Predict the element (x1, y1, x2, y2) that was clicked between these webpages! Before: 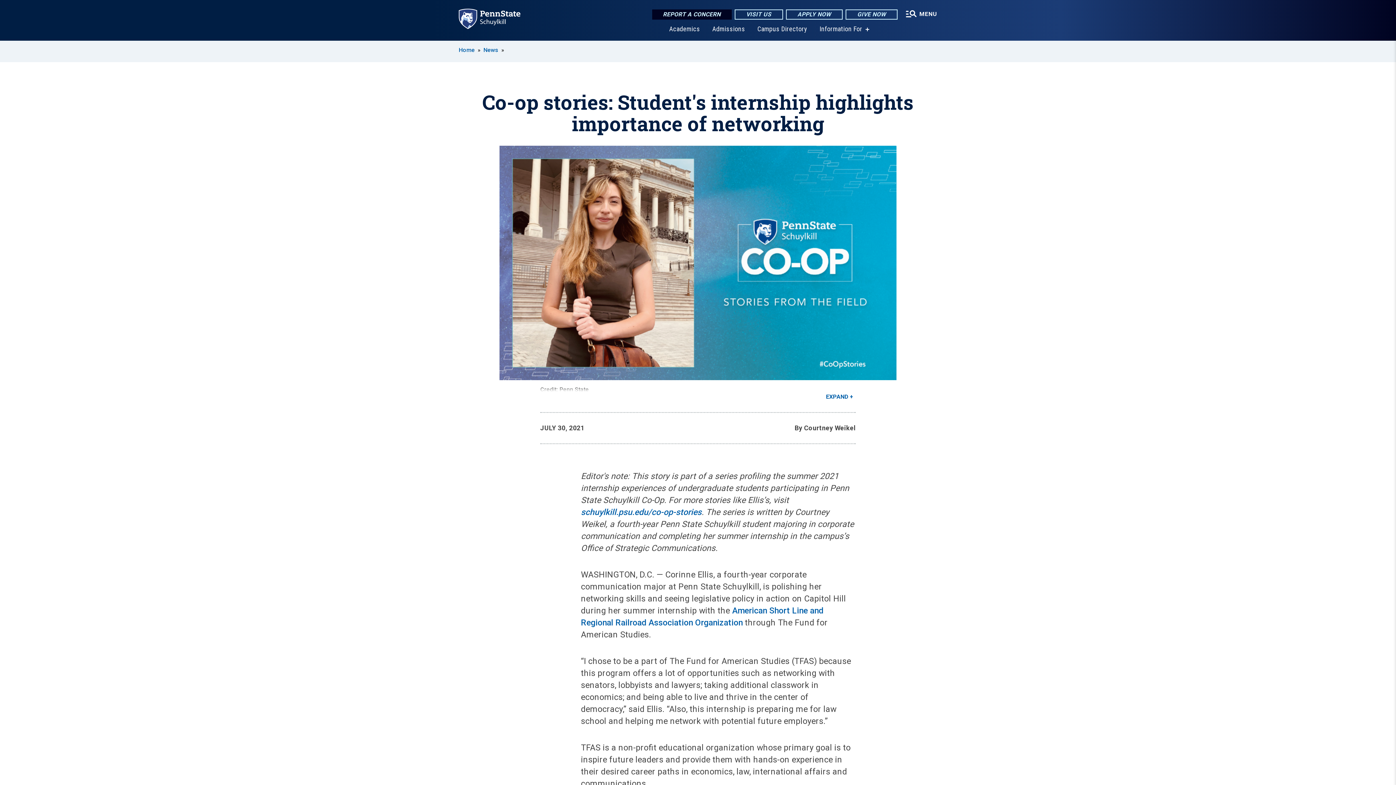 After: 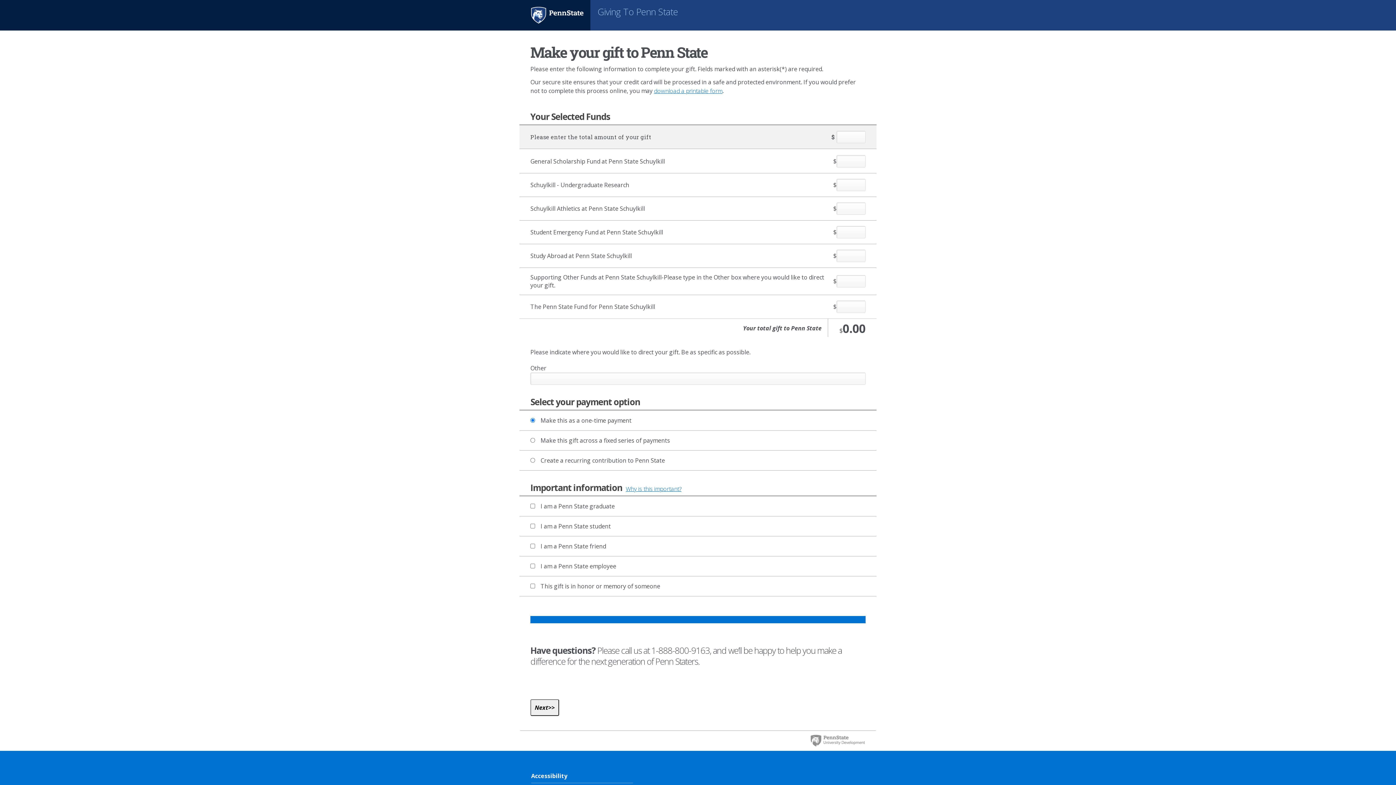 Action: bbox: (845, 9, 897, 19) label: GIVE NOW